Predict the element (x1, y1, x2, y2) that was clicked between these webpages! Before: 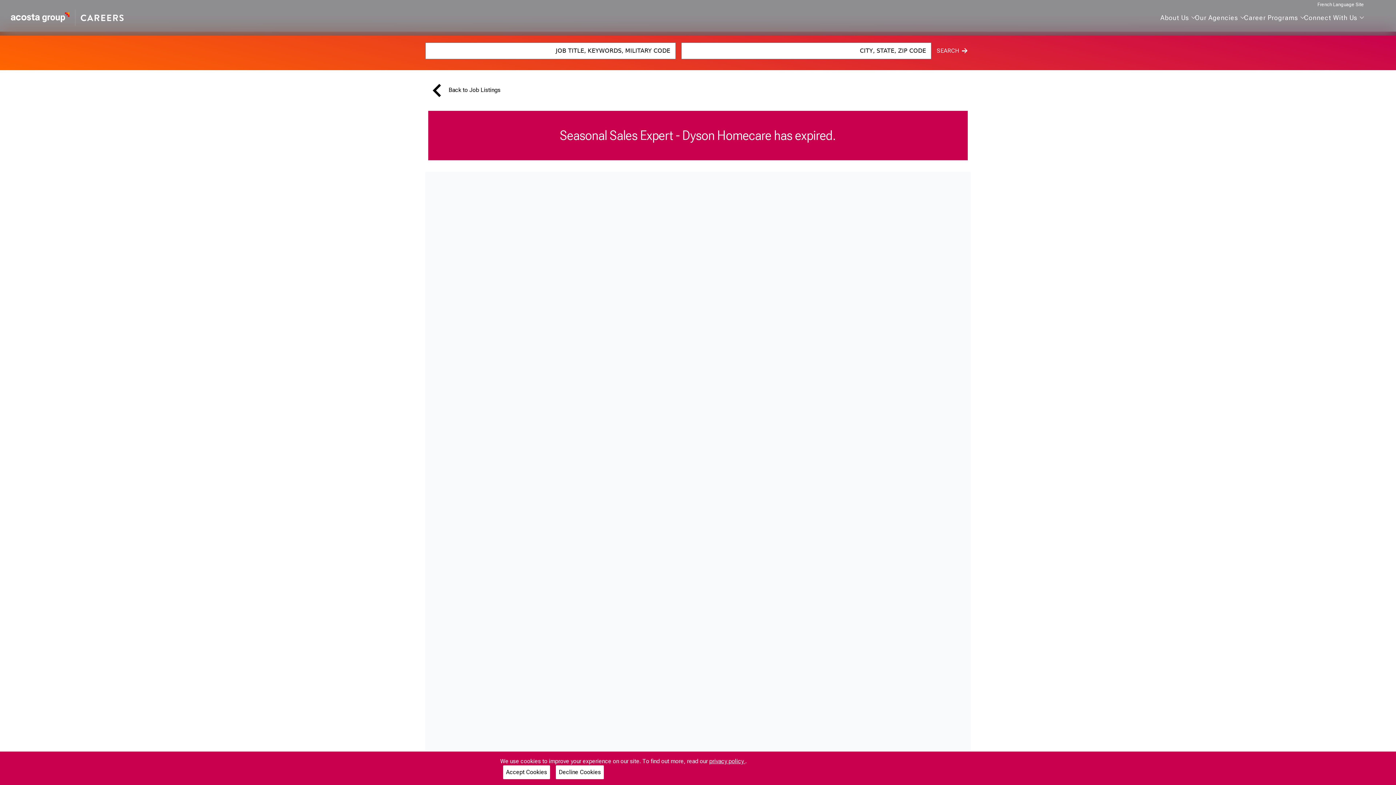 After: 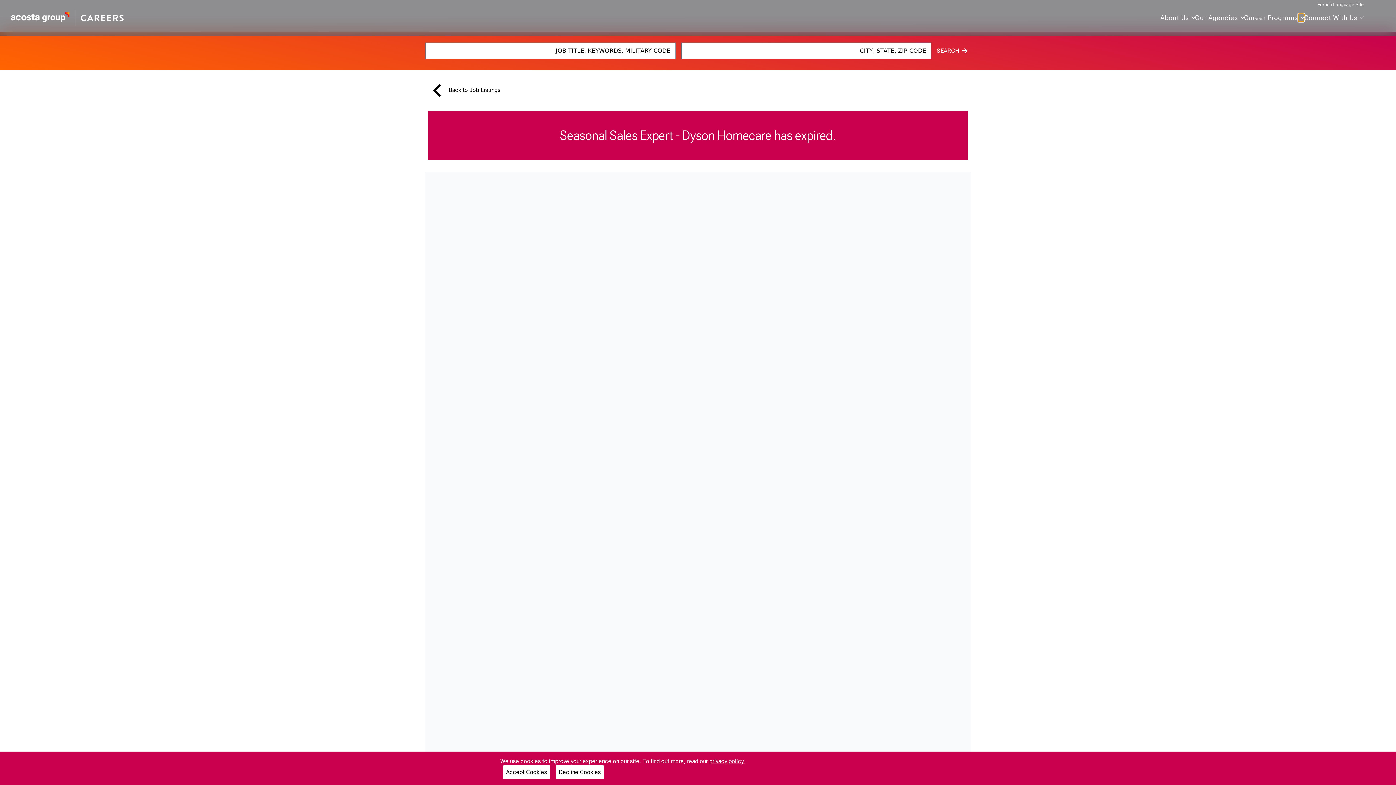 Action: label: Career Programs bbox: (1298, 13, 1304, 21)